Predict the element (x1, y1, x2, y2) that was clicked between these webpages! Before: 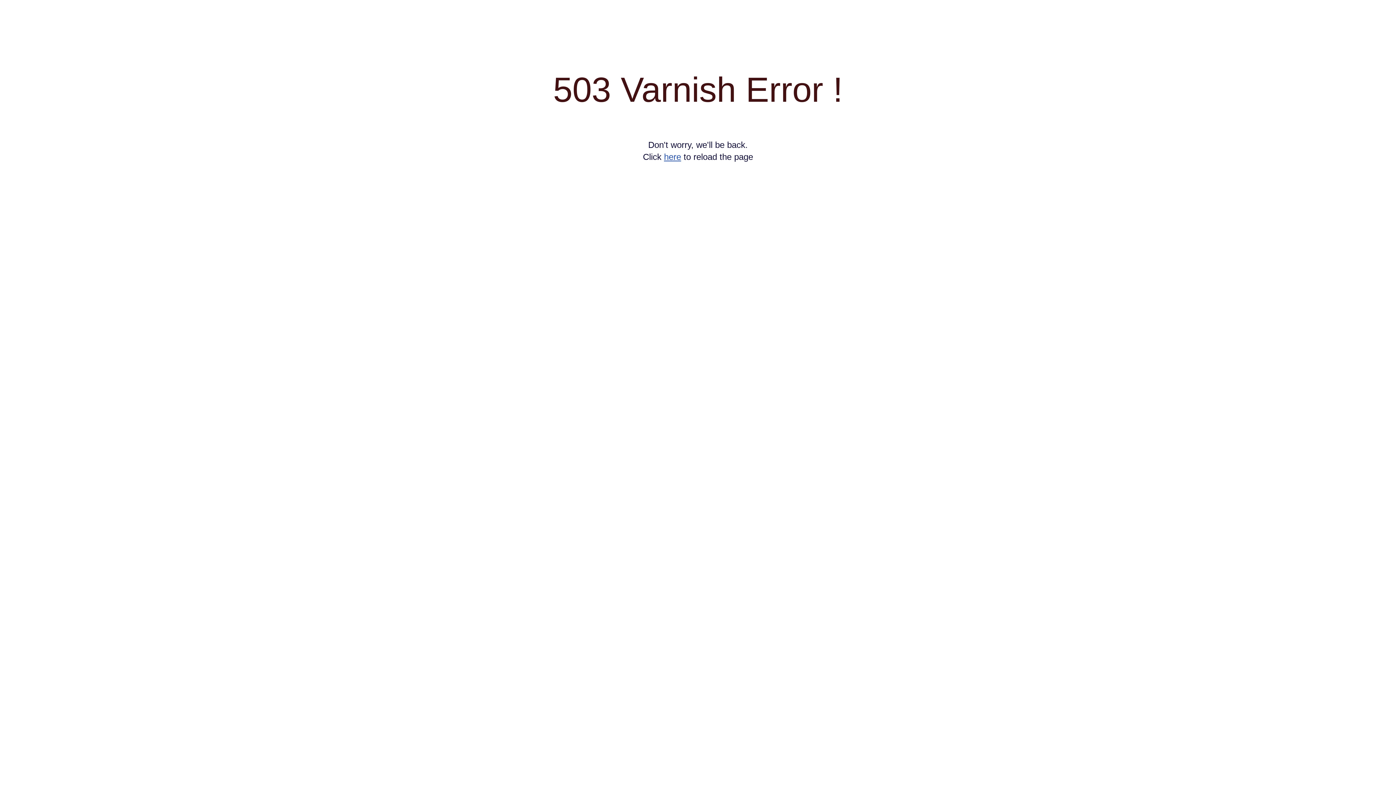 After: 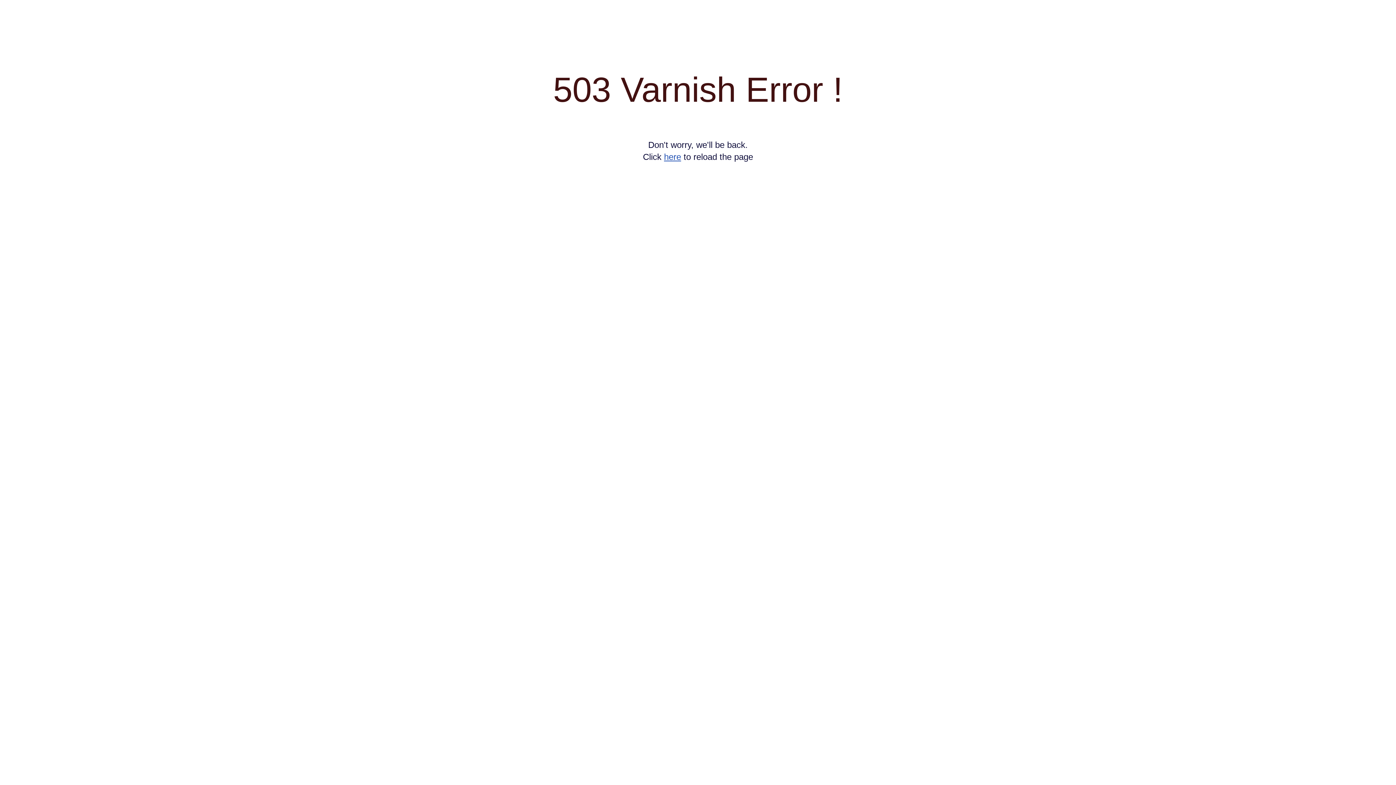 Action: label: here bbox: (664, 152, 681, 161)